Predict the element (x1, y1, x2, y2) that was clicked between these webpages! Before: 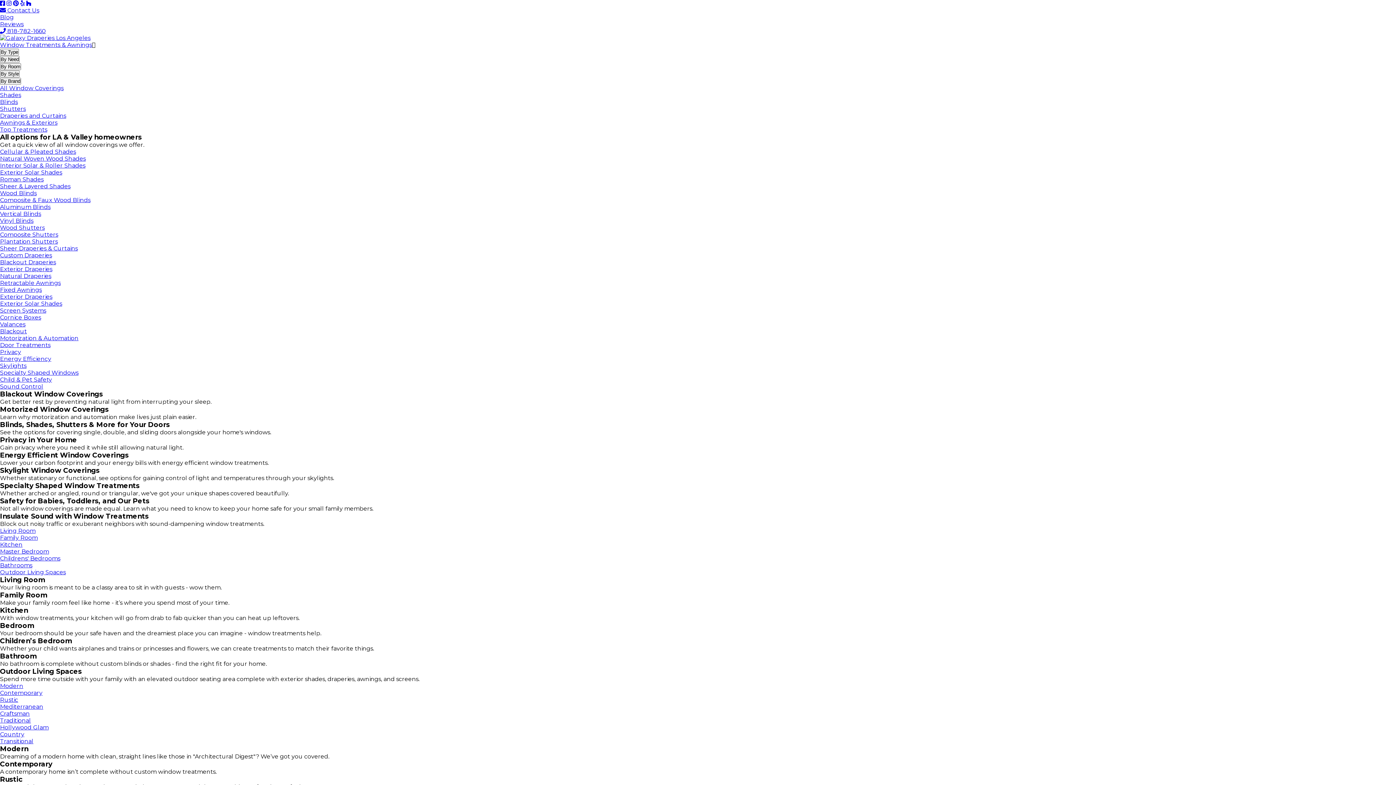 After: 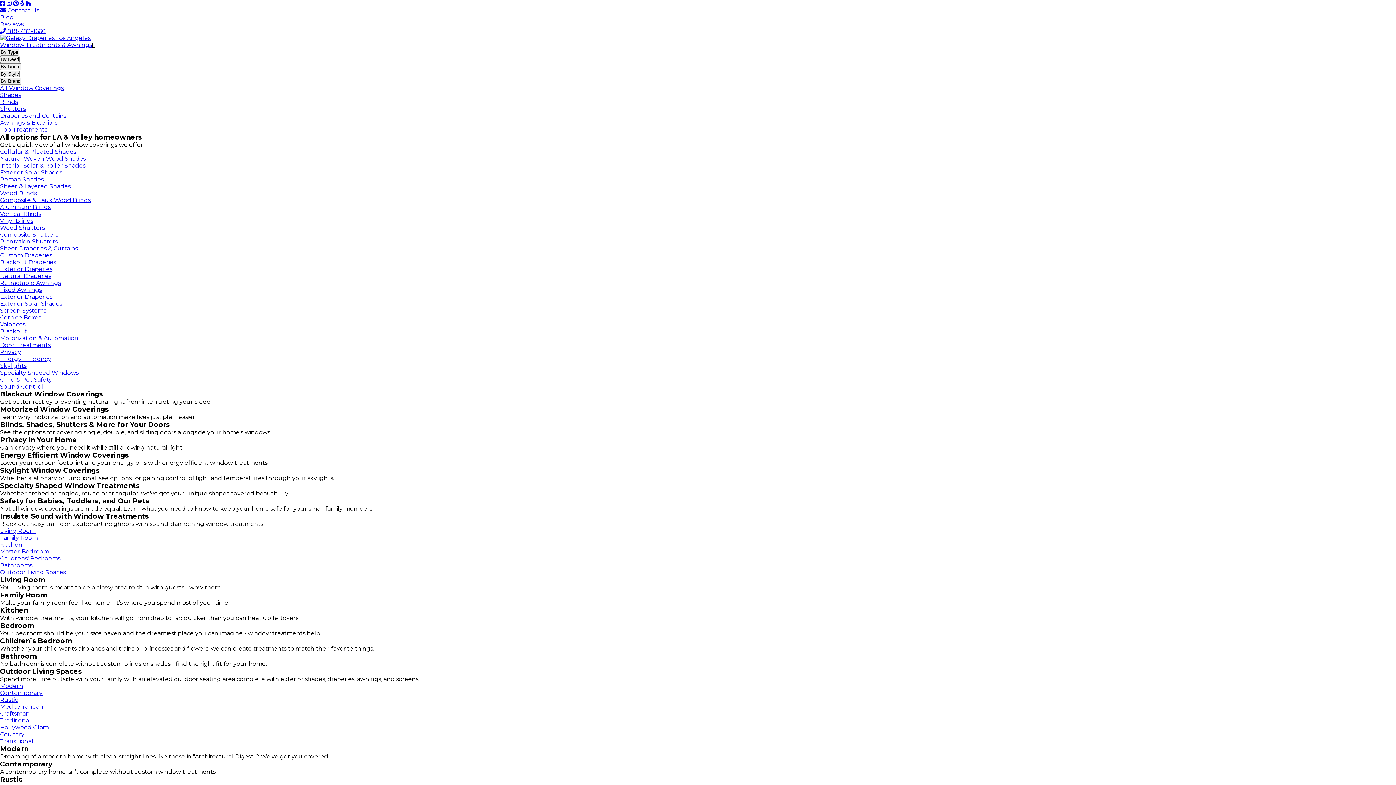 Action: bbox: (0, 119, 57, 126) label: Awnings & Exteriors